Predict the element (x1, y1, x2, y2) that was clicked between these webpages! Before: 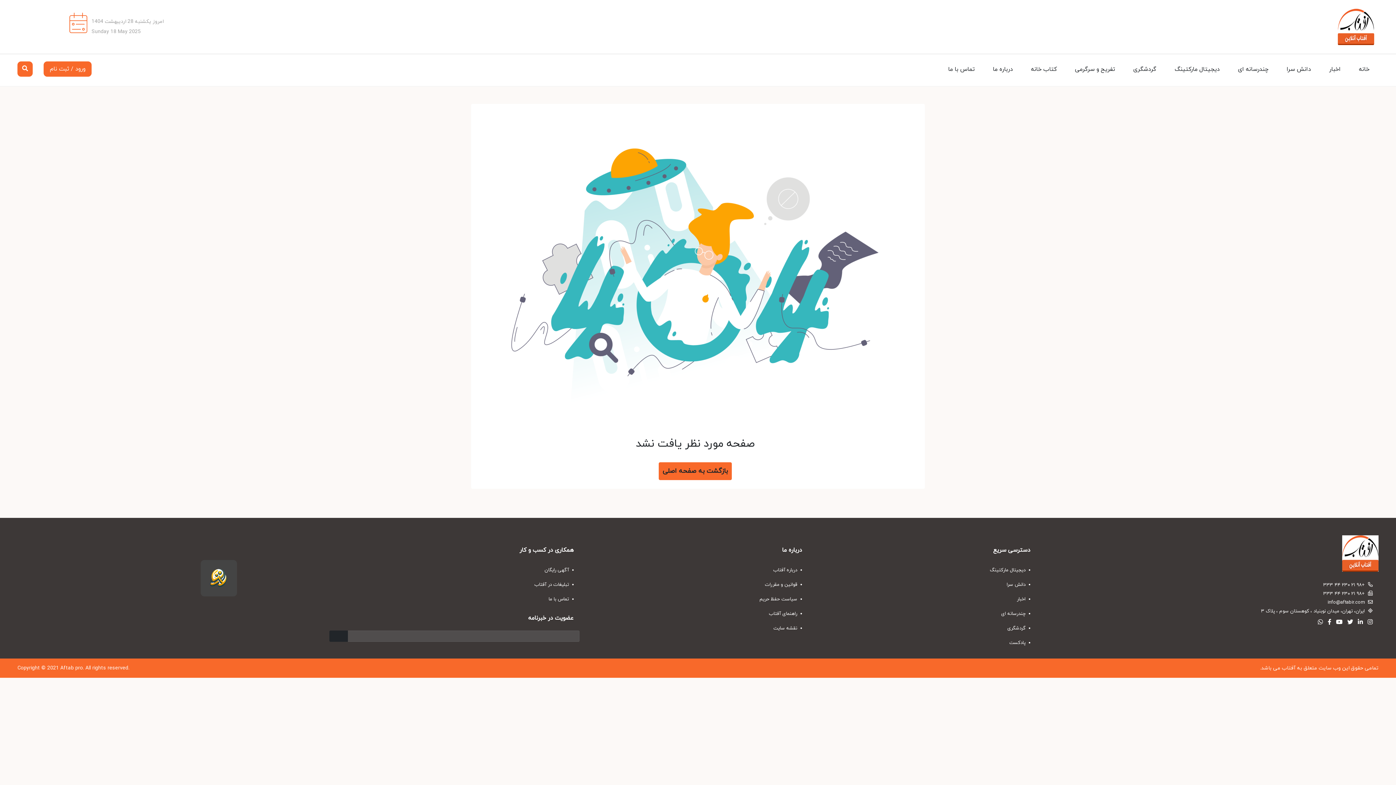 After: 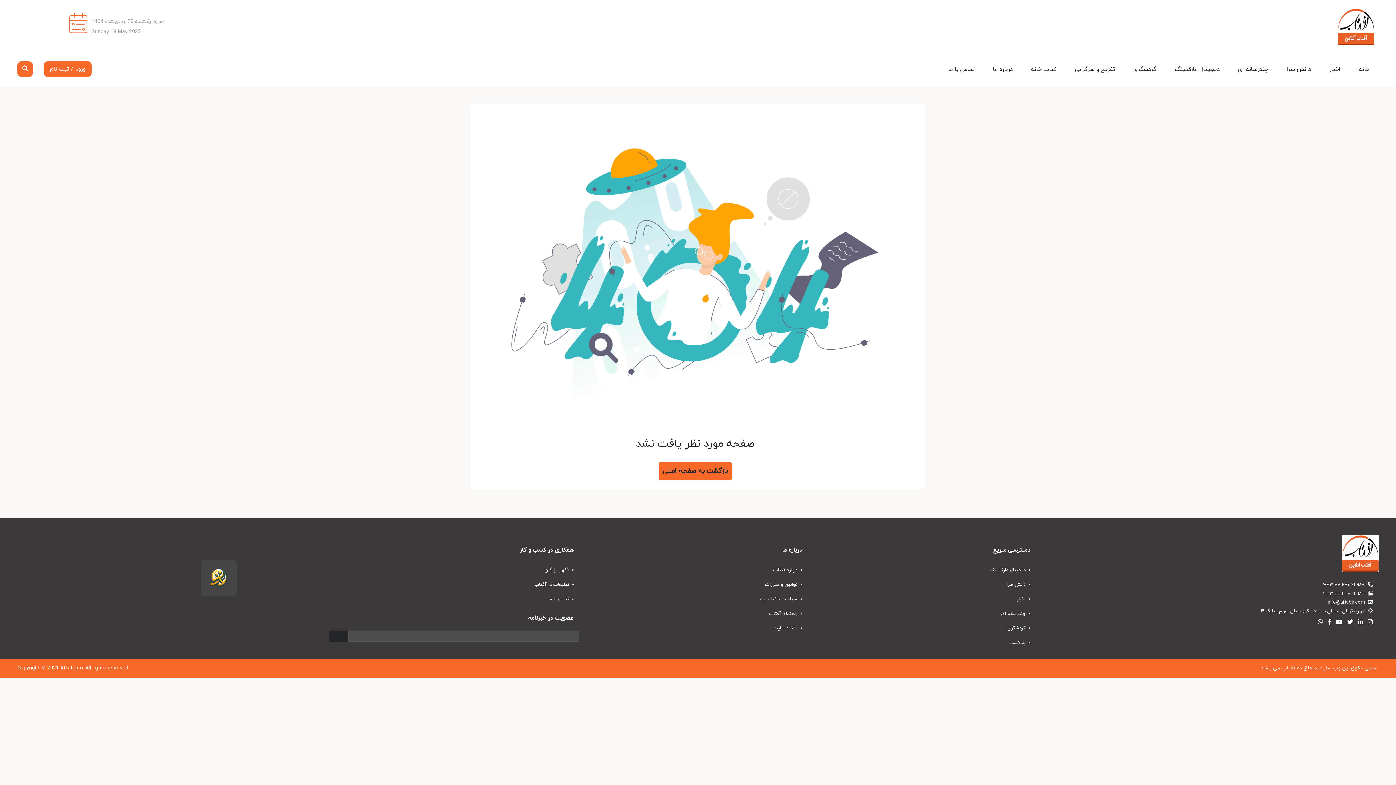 Action: bbox: (1355, 618, 1363, 626)